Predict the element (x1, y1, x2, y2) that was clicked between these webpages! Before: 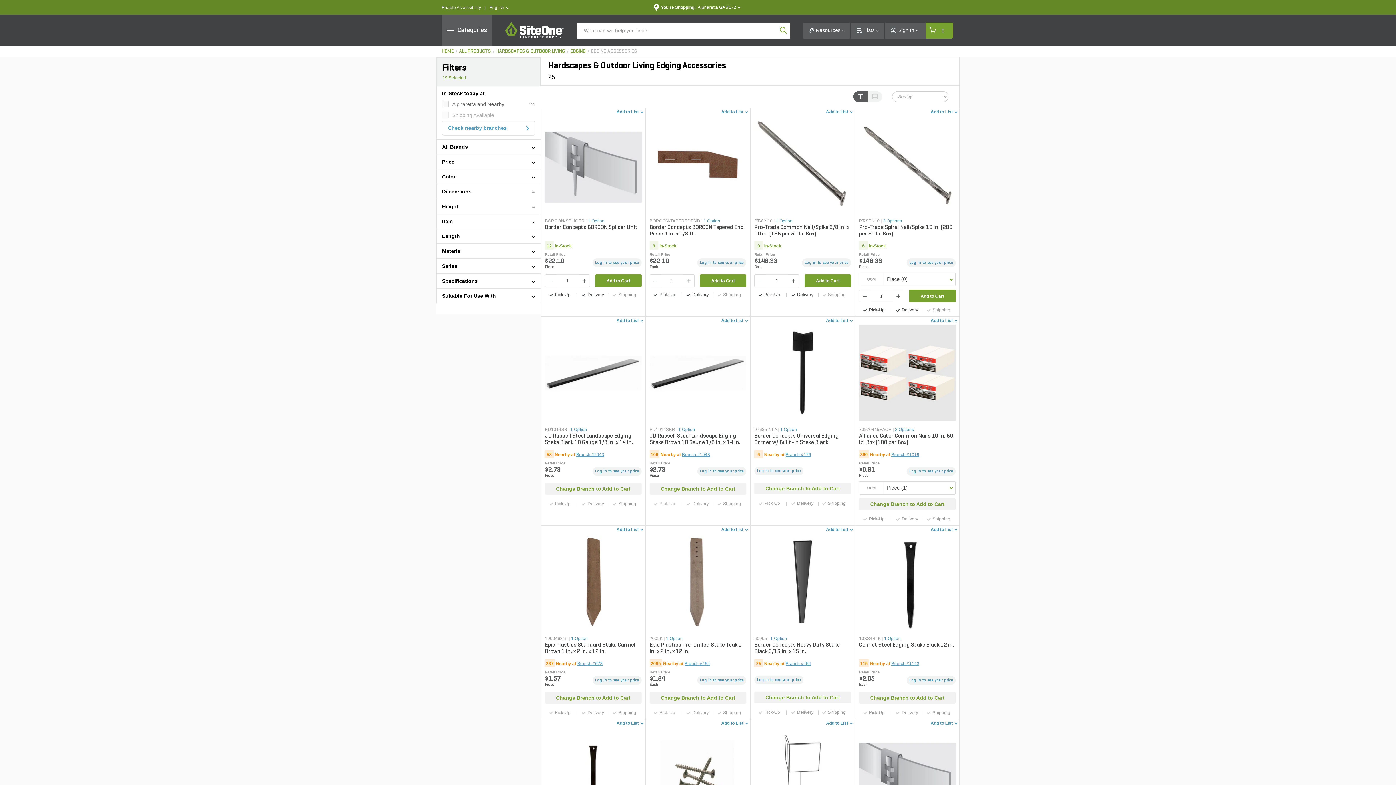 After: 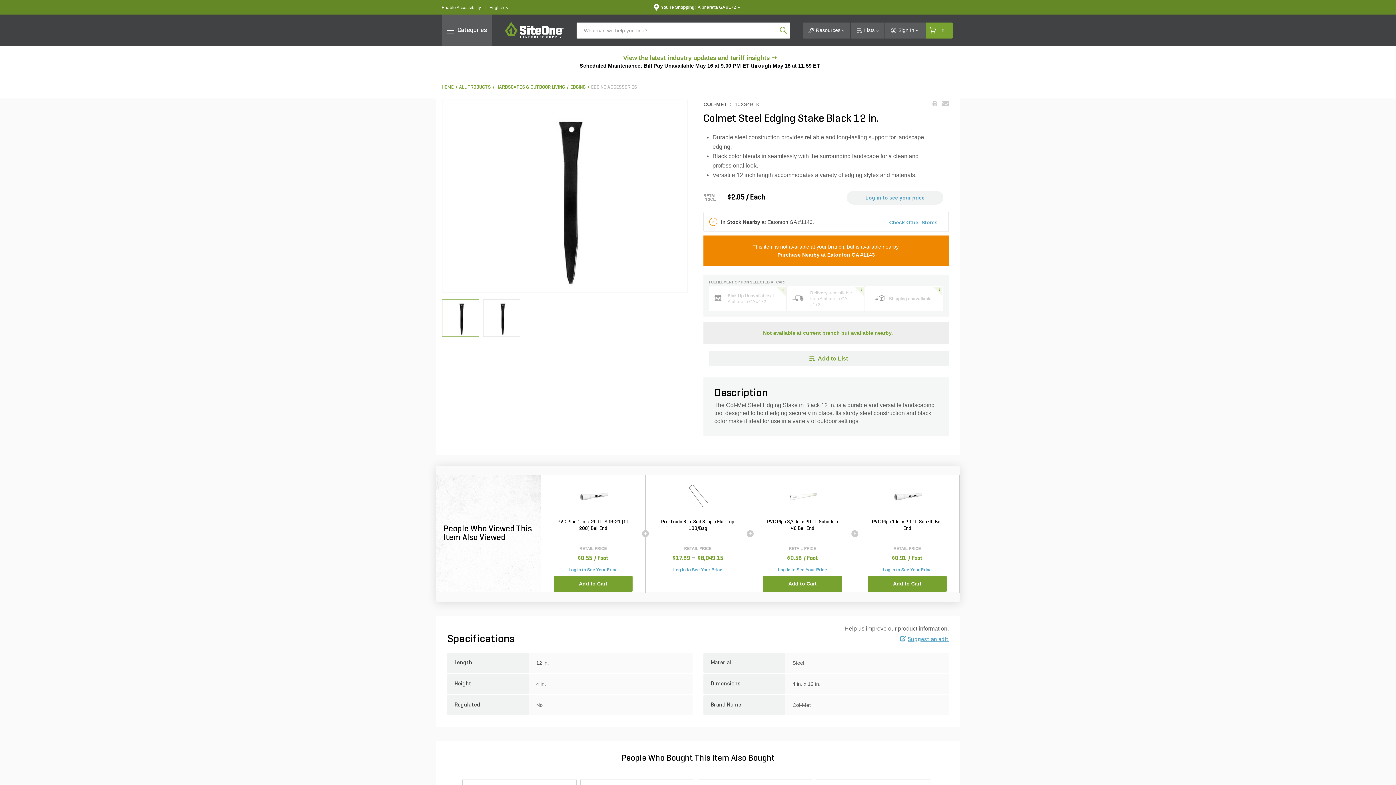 Action: bbox: (859, 533, 956, 630)